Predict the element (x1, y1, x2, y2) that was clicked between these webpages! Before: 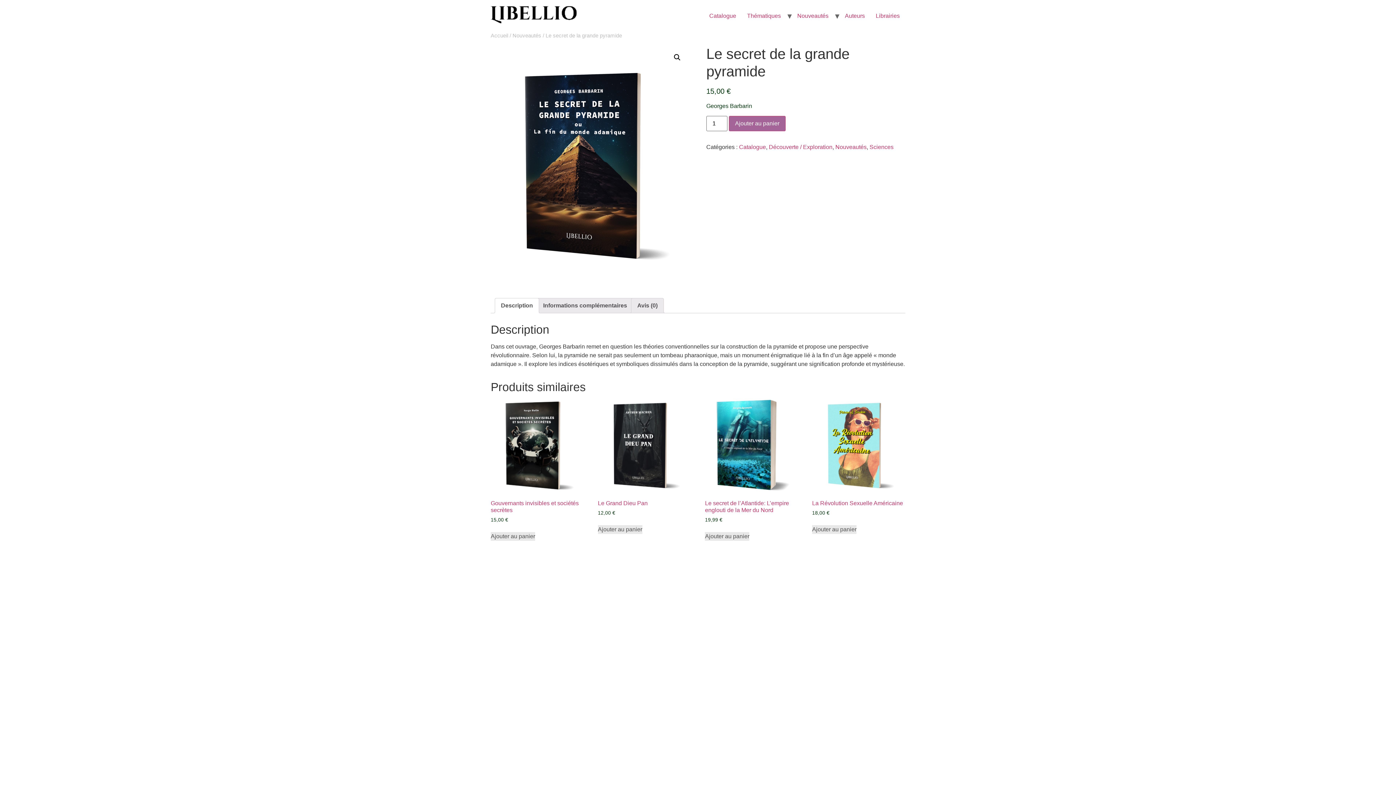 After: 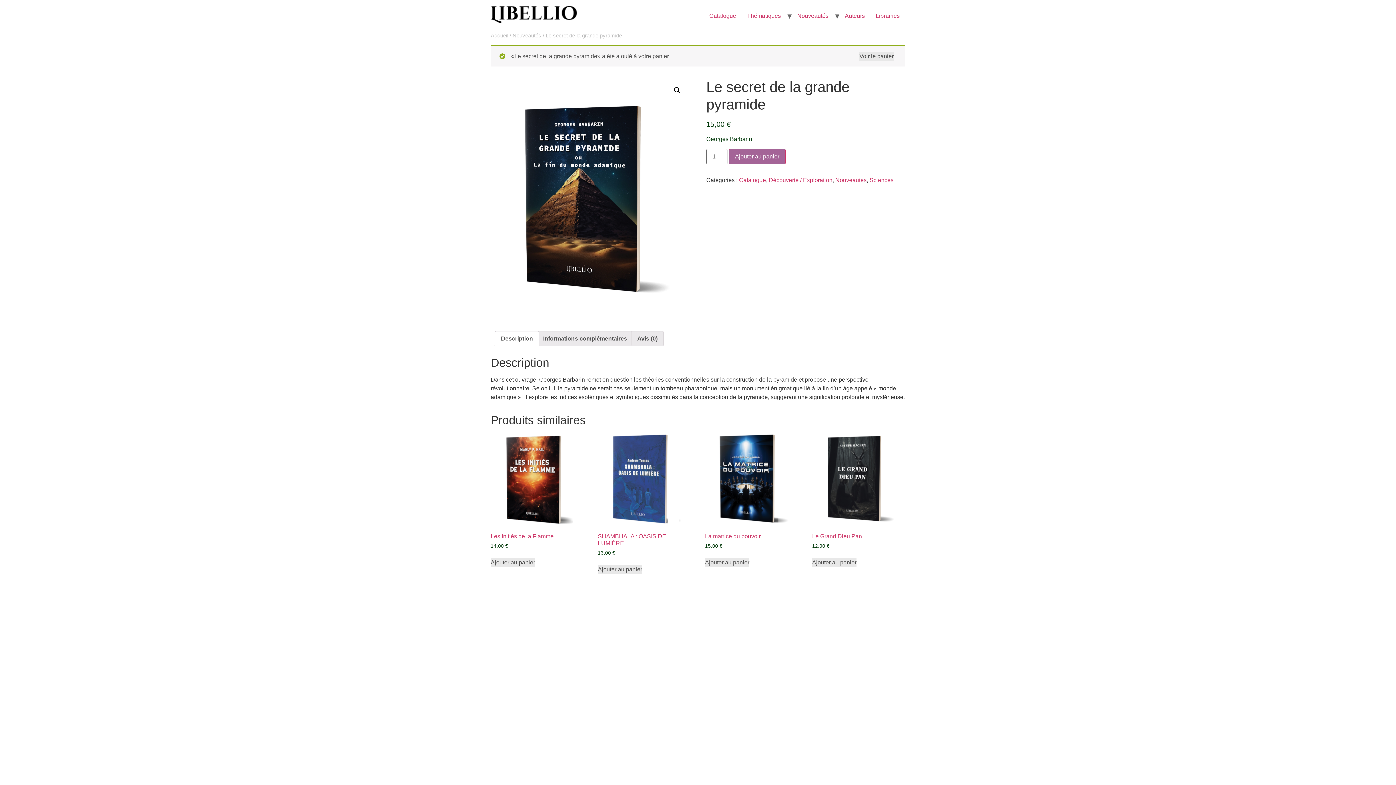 Action: bbox: (729, 115, 785, 131) label: Ajouter au panier